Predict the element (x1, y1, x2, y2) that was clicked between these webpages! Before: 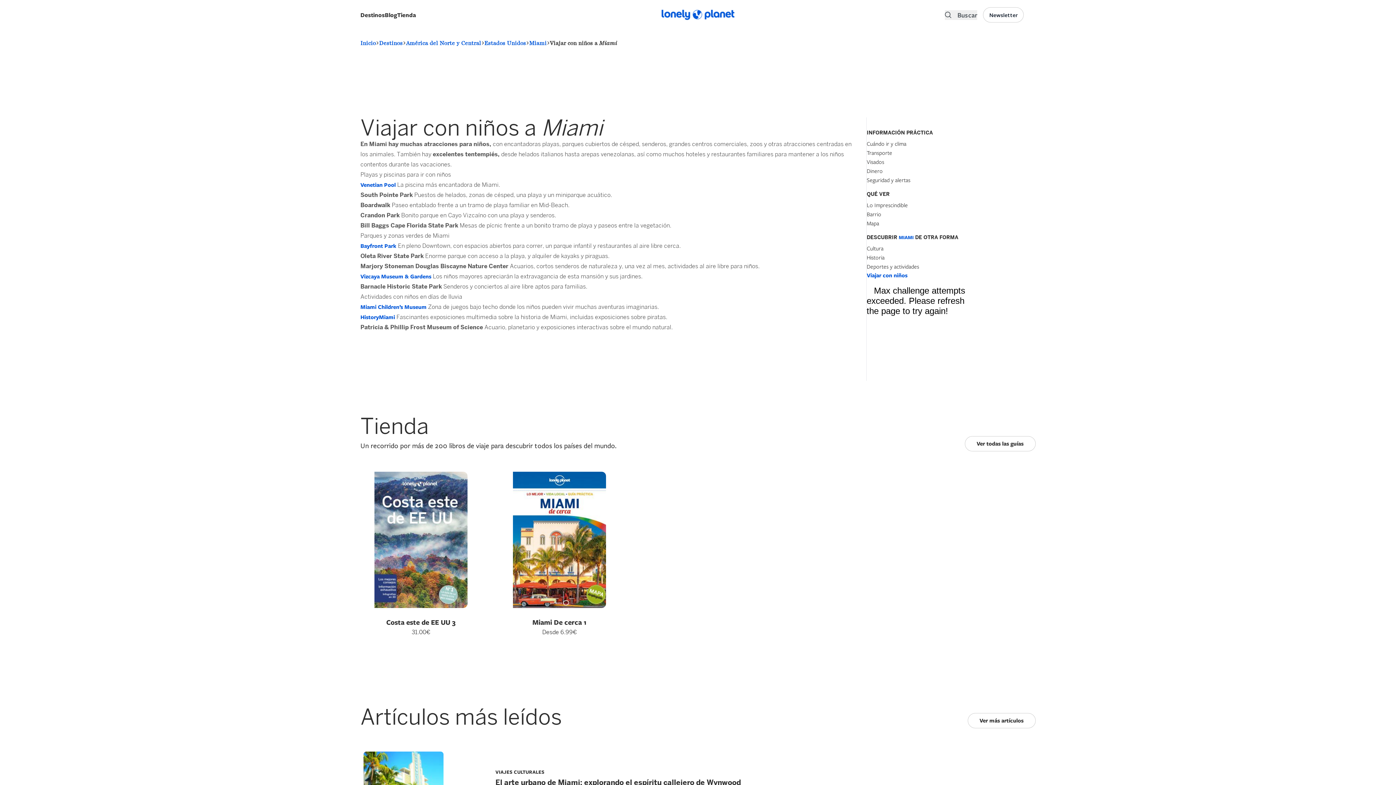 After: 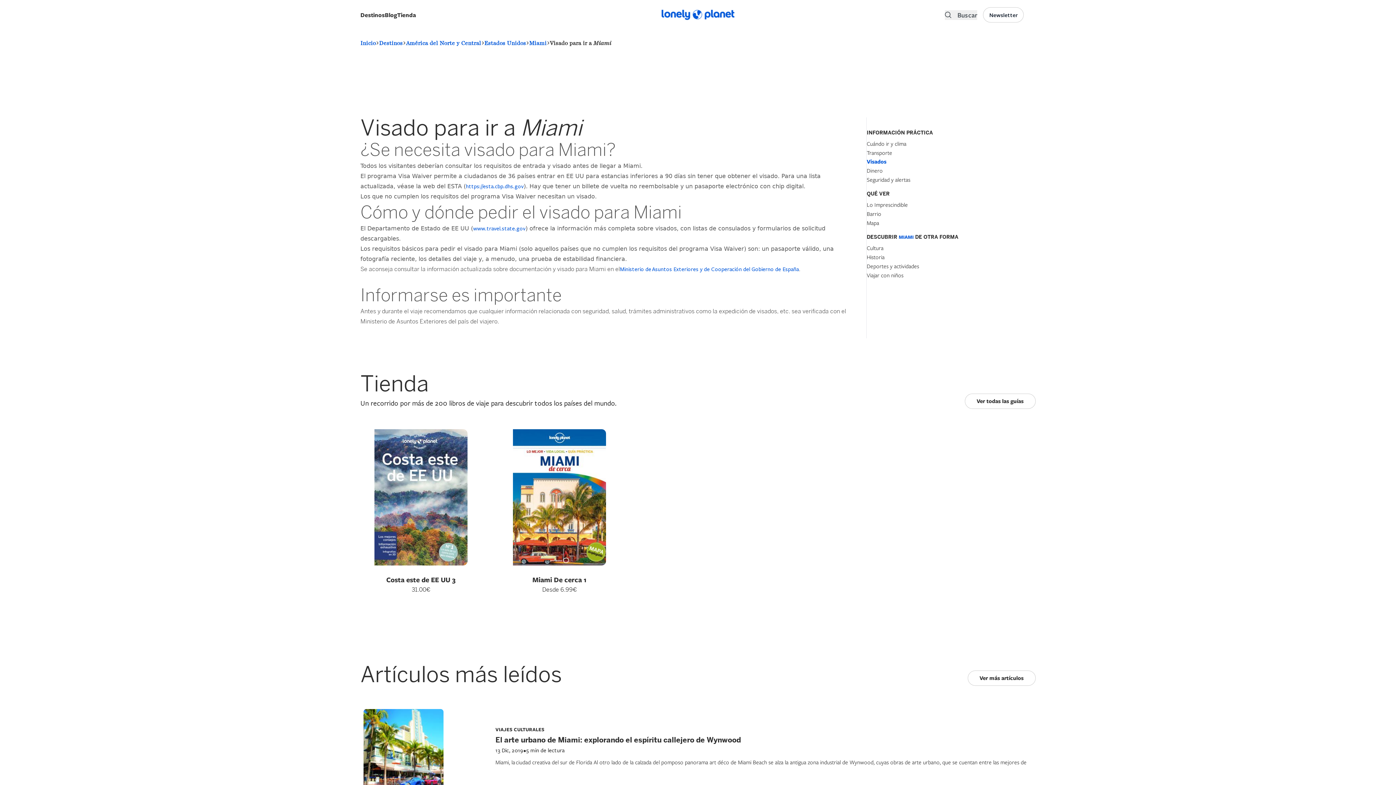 Action: bbox: (867, 158, 884, 165) label: Visados